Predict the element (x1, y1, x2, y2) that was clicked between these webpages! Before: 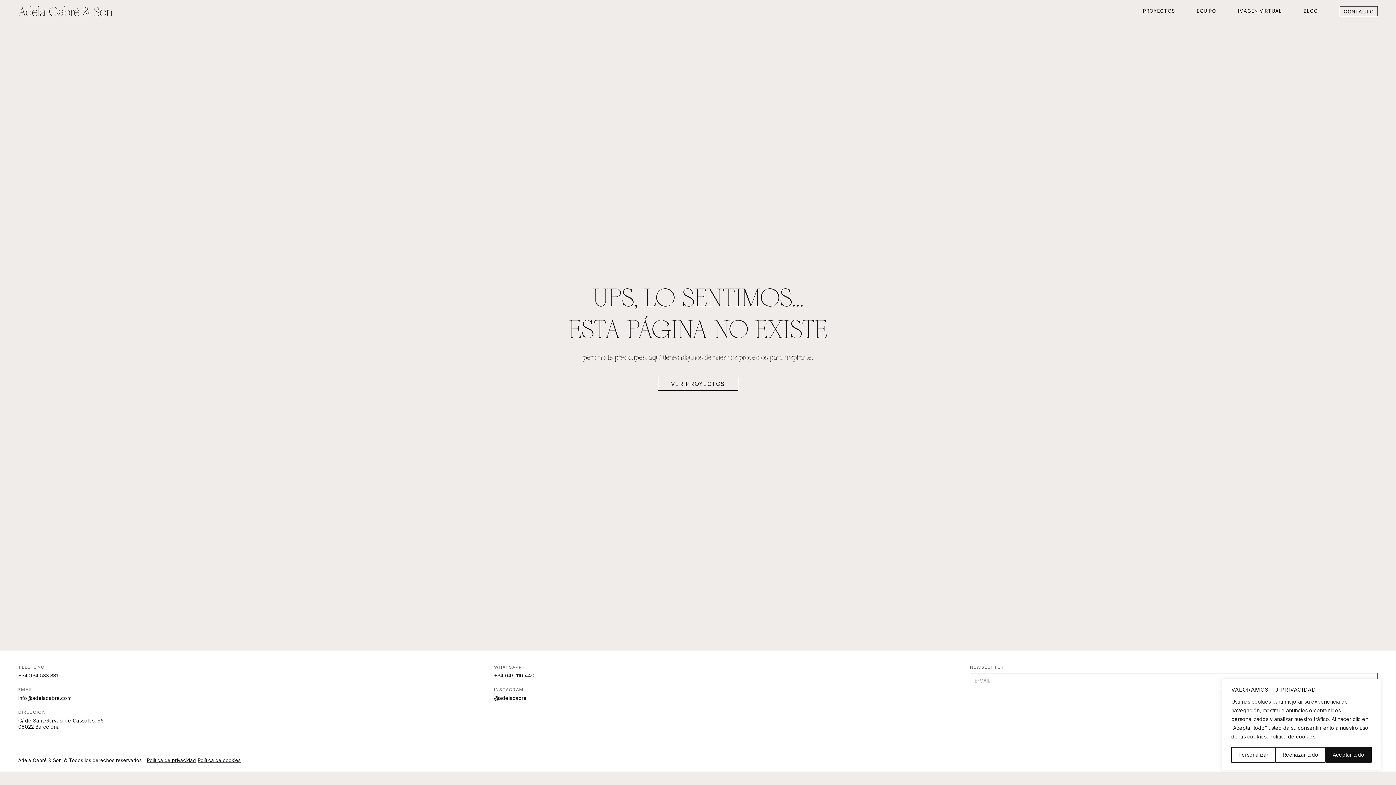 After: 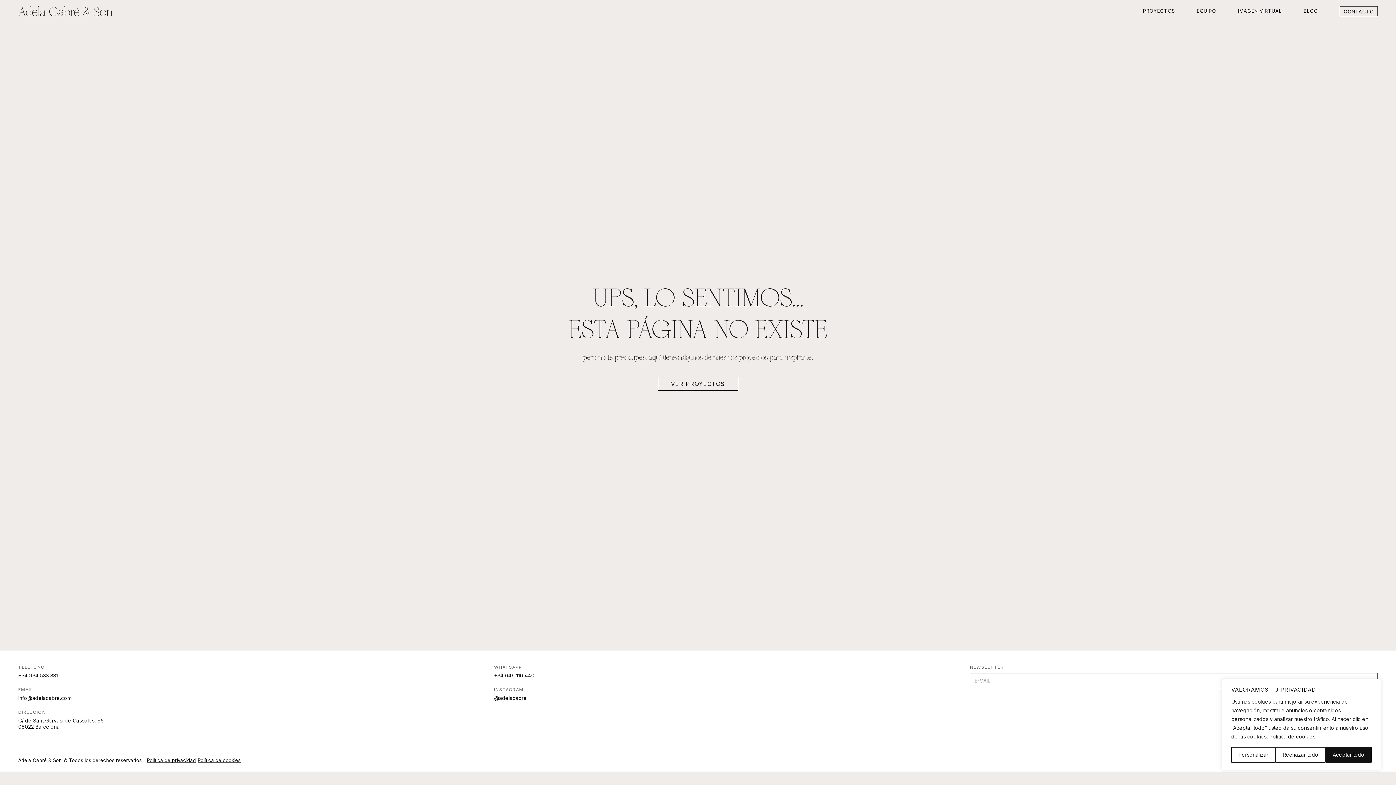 Action: bbox: (1269, 733, 1316, 740) label: Política de cookies